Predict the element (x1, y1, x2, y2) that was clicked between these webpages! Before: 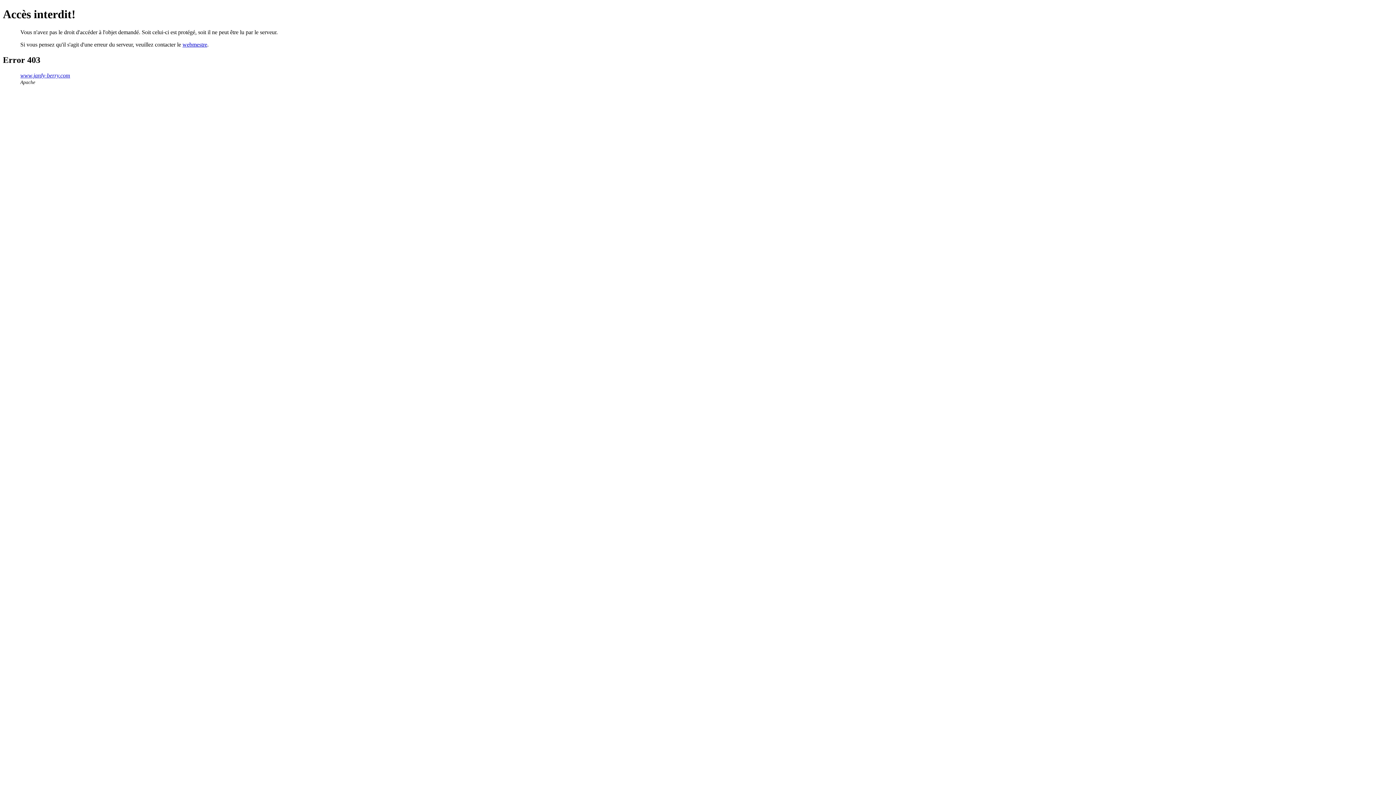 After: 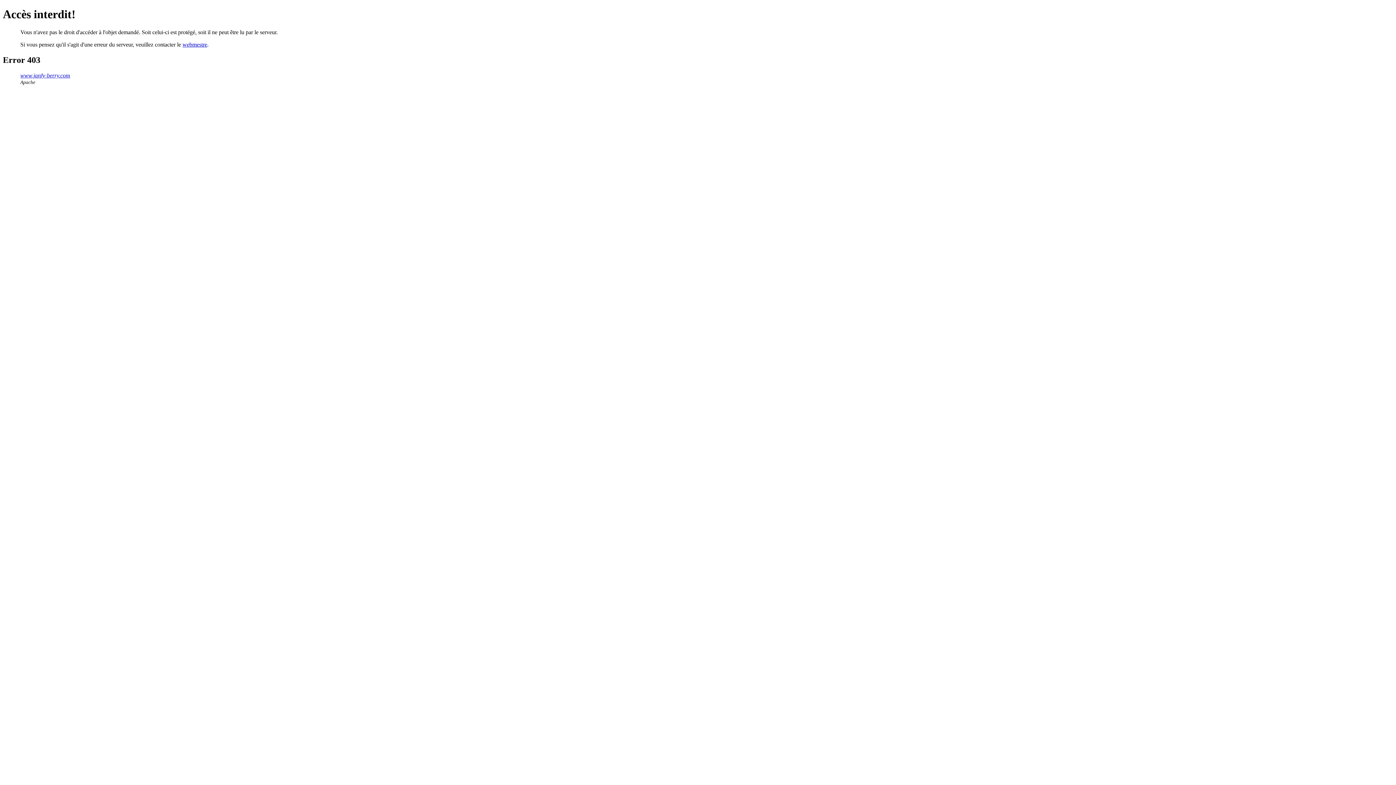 Action: bbox: (182, 41, 207, 47) label: webmestre